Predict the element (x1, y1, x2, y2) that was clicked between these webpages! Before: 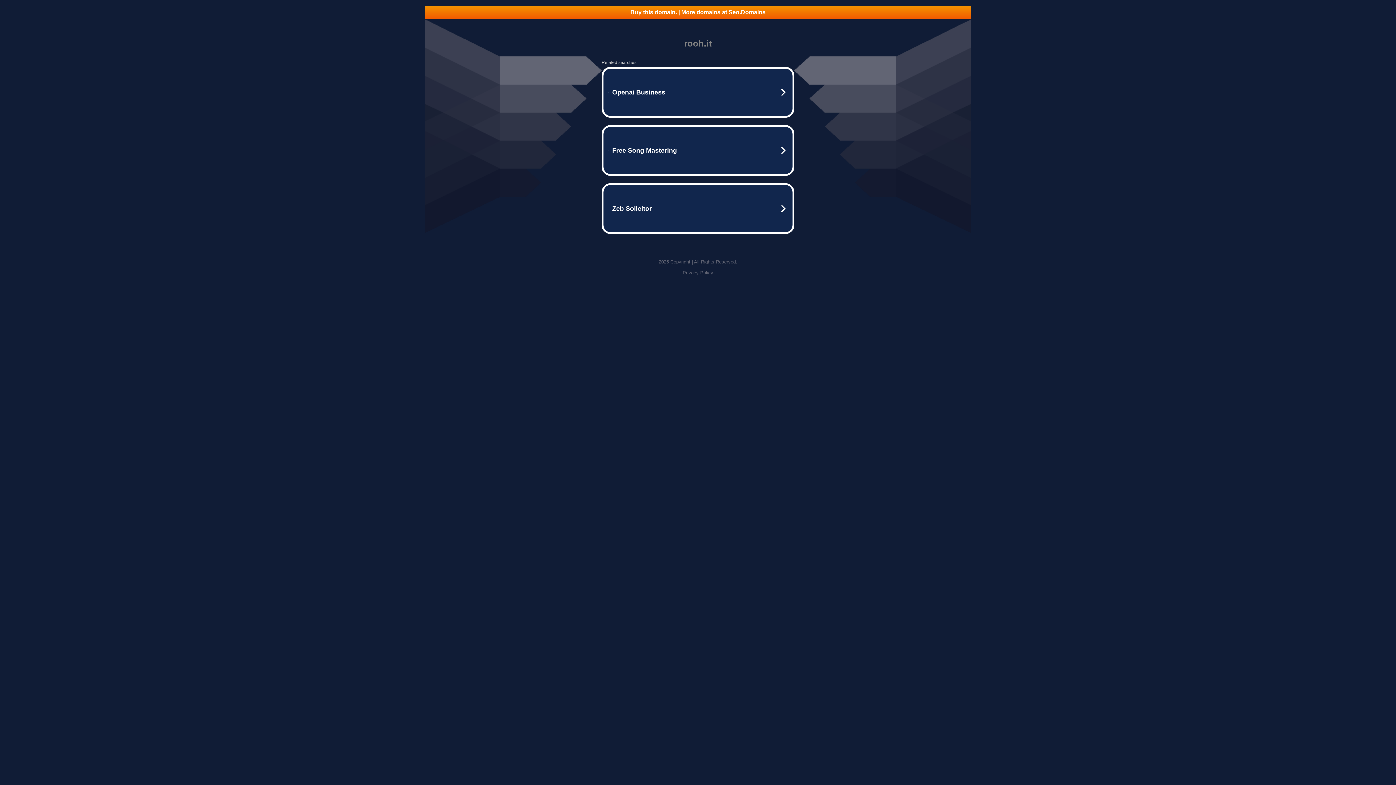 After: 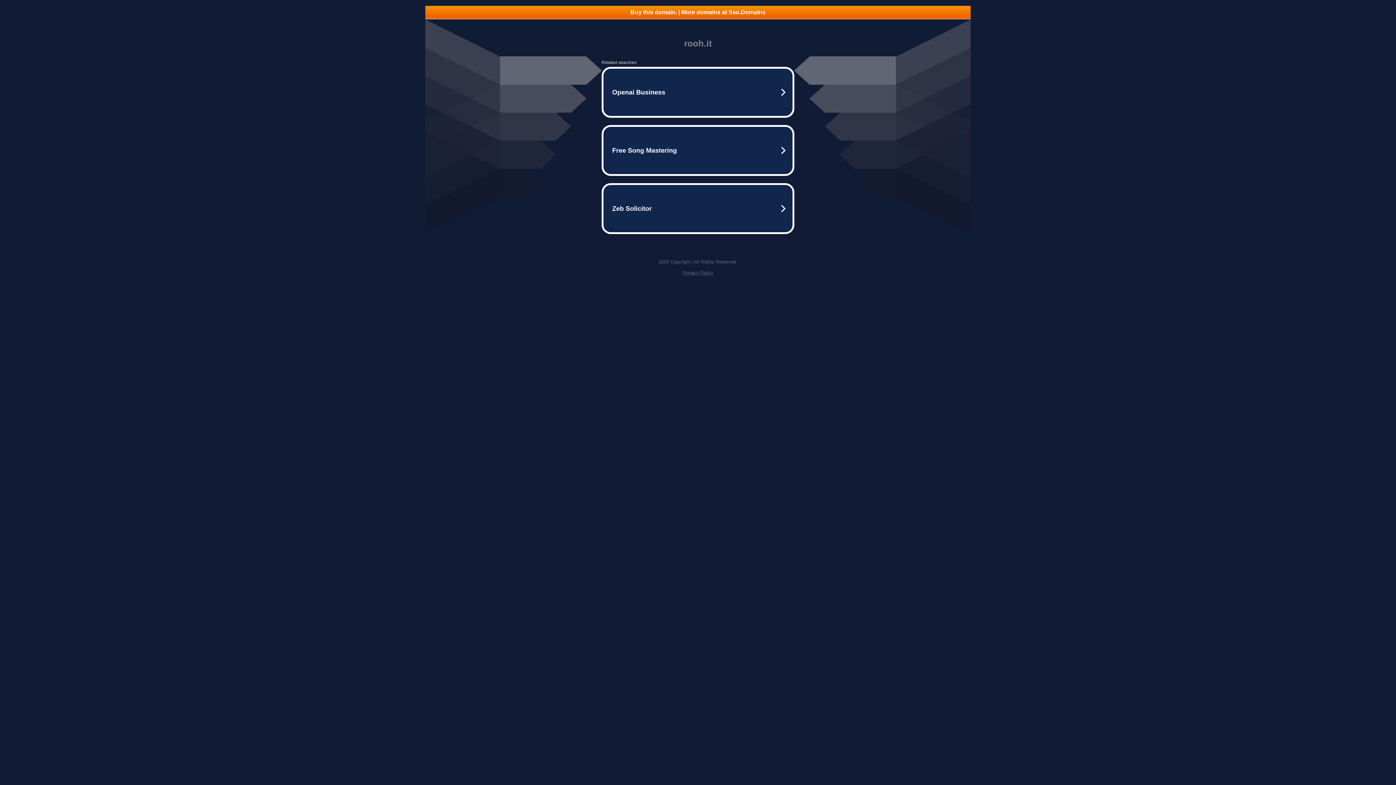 Action: label: Buy this domain. | More domains at Seo.Domains bbox: (425, 5, 970, 18)